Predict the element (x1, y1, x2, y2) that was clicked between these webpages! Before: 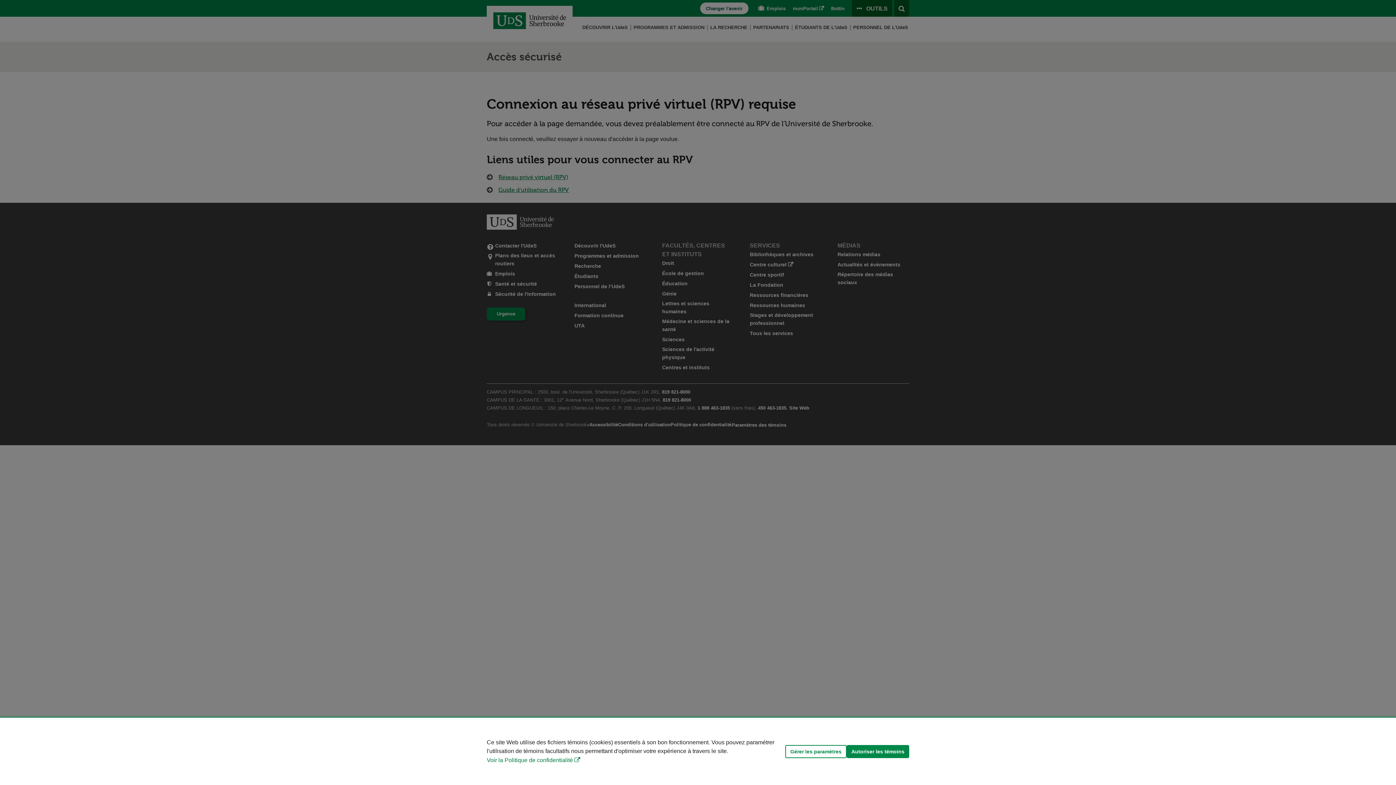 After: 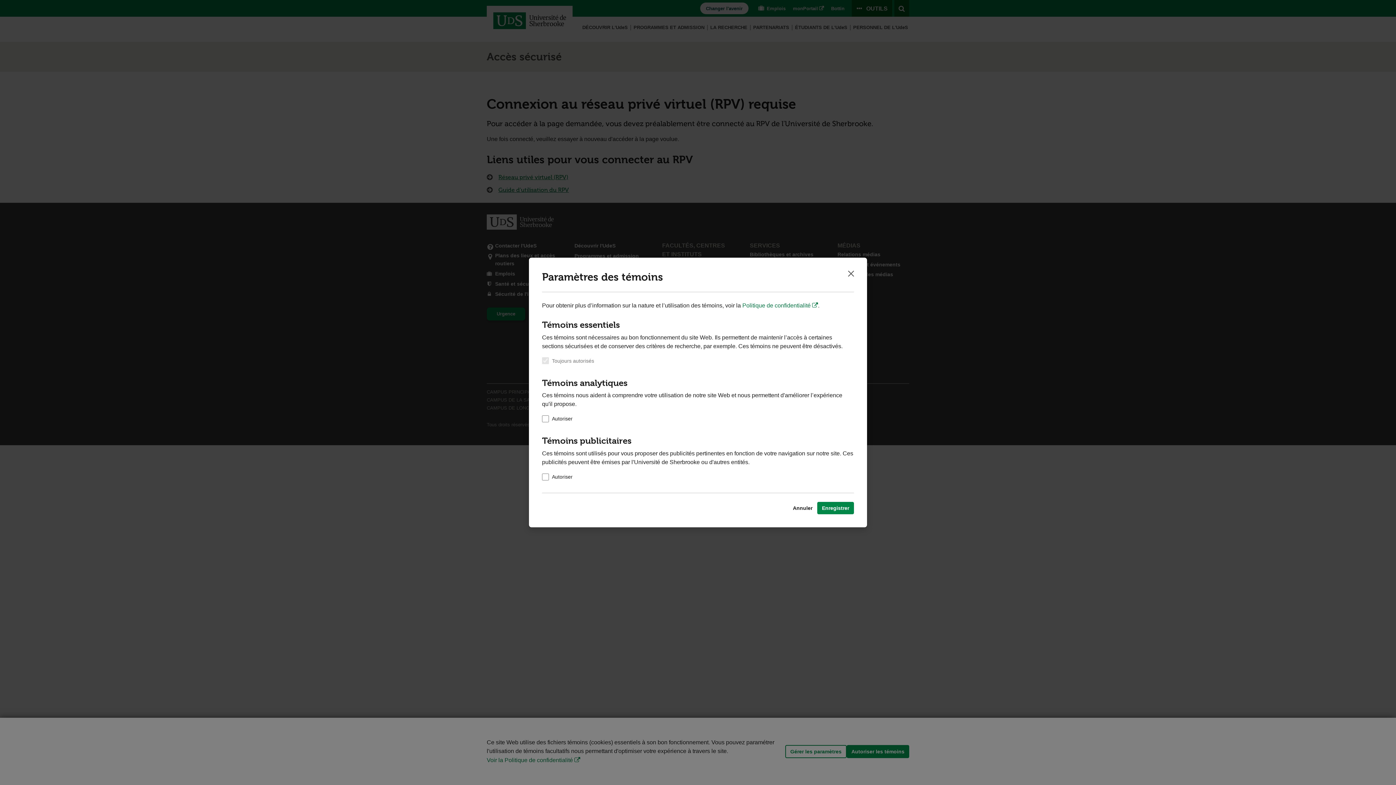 Action: bbox: (785, 745, 846, 758) label: Gérer les paramètres